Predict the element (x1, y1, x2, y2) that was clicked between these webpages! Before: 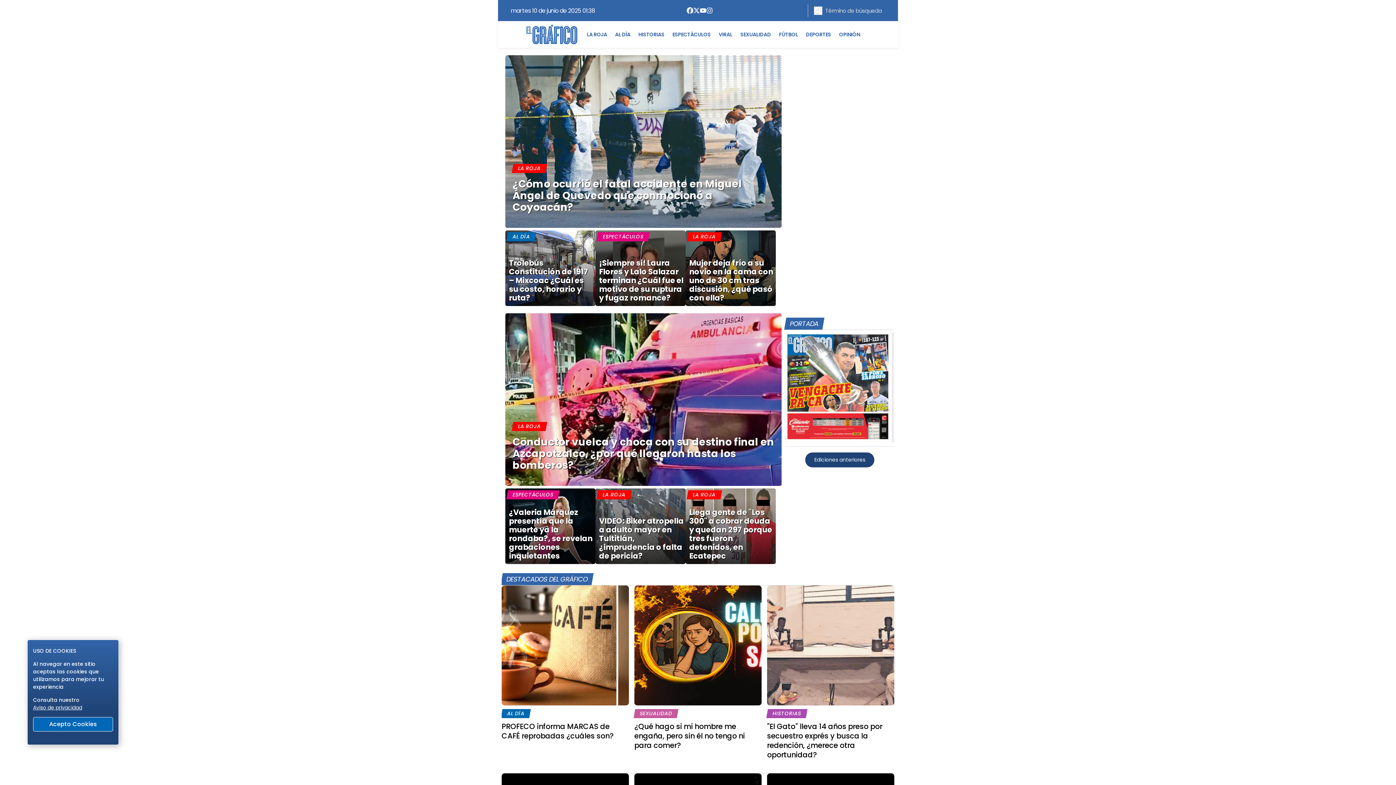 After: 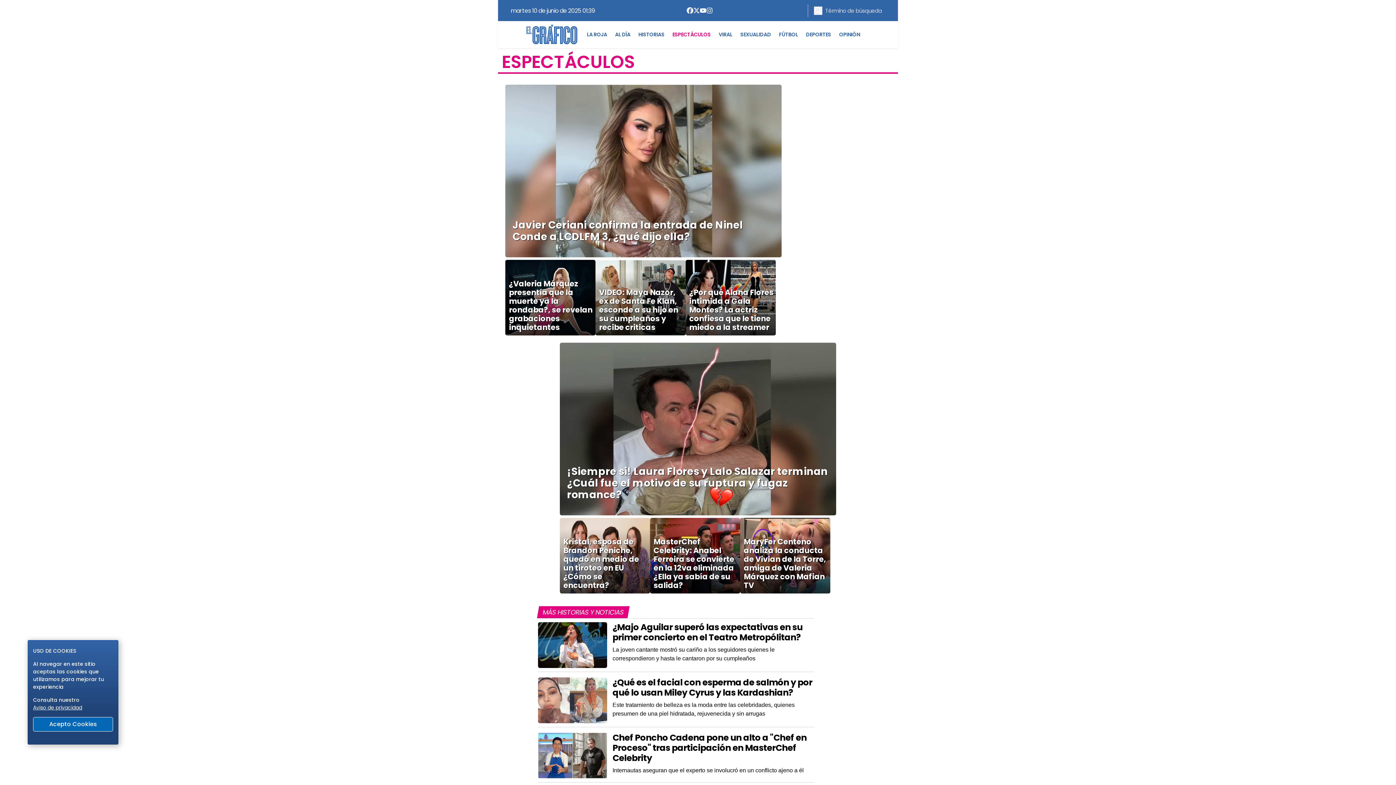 Action: label: Ir a la sección Espectáculos bbox: (602, 233, 644, 240)